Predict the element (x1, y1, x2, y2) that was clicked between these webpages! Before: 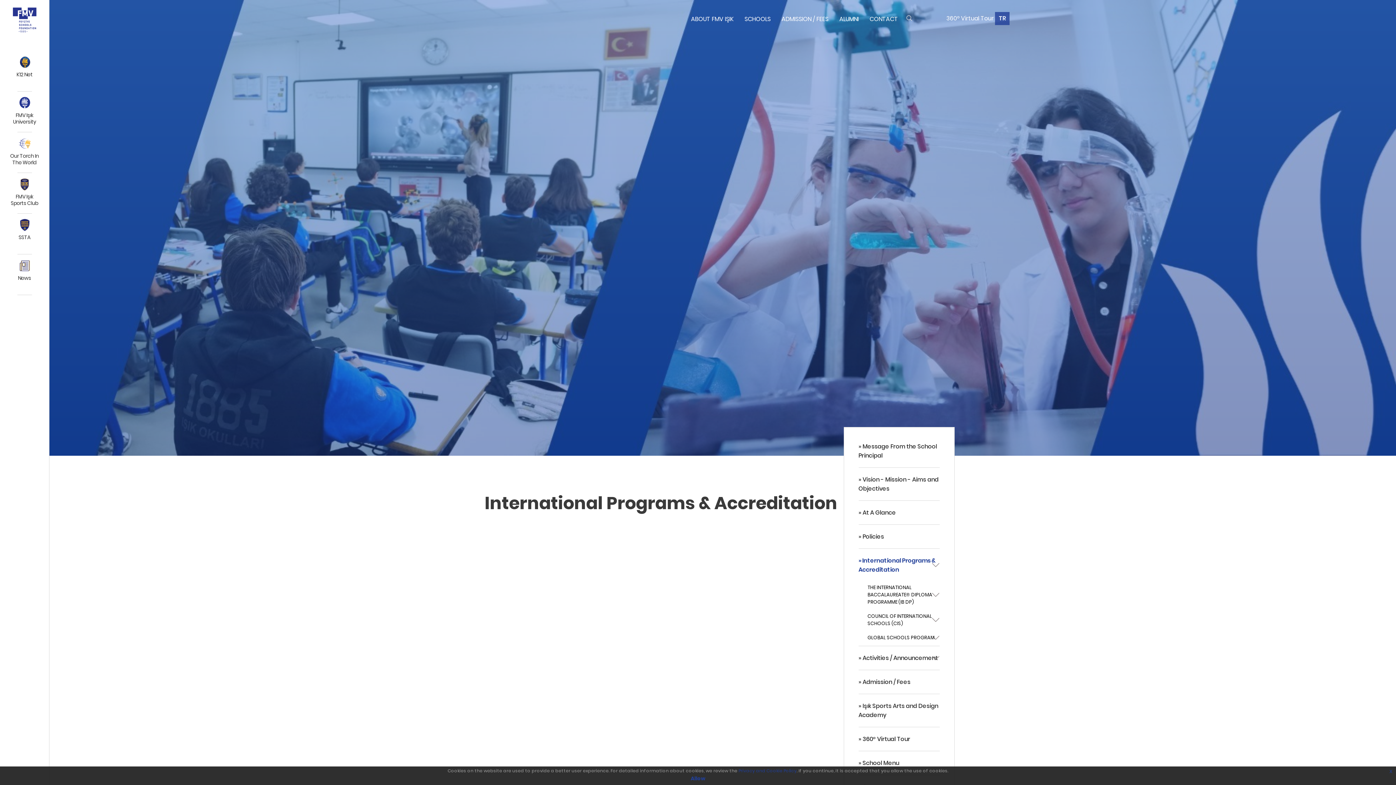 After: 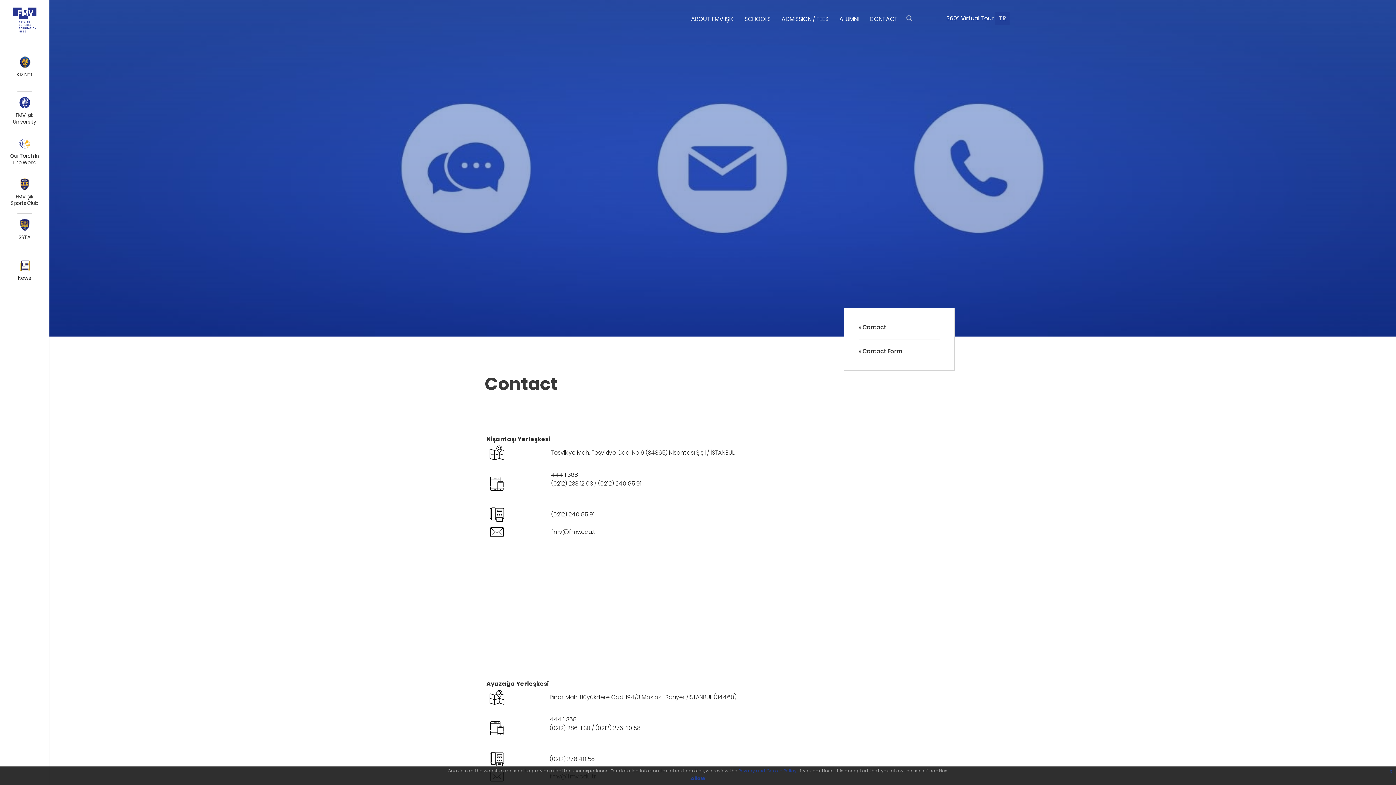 Action: label: CONTACT bbox: (864, 3, 898, 34)